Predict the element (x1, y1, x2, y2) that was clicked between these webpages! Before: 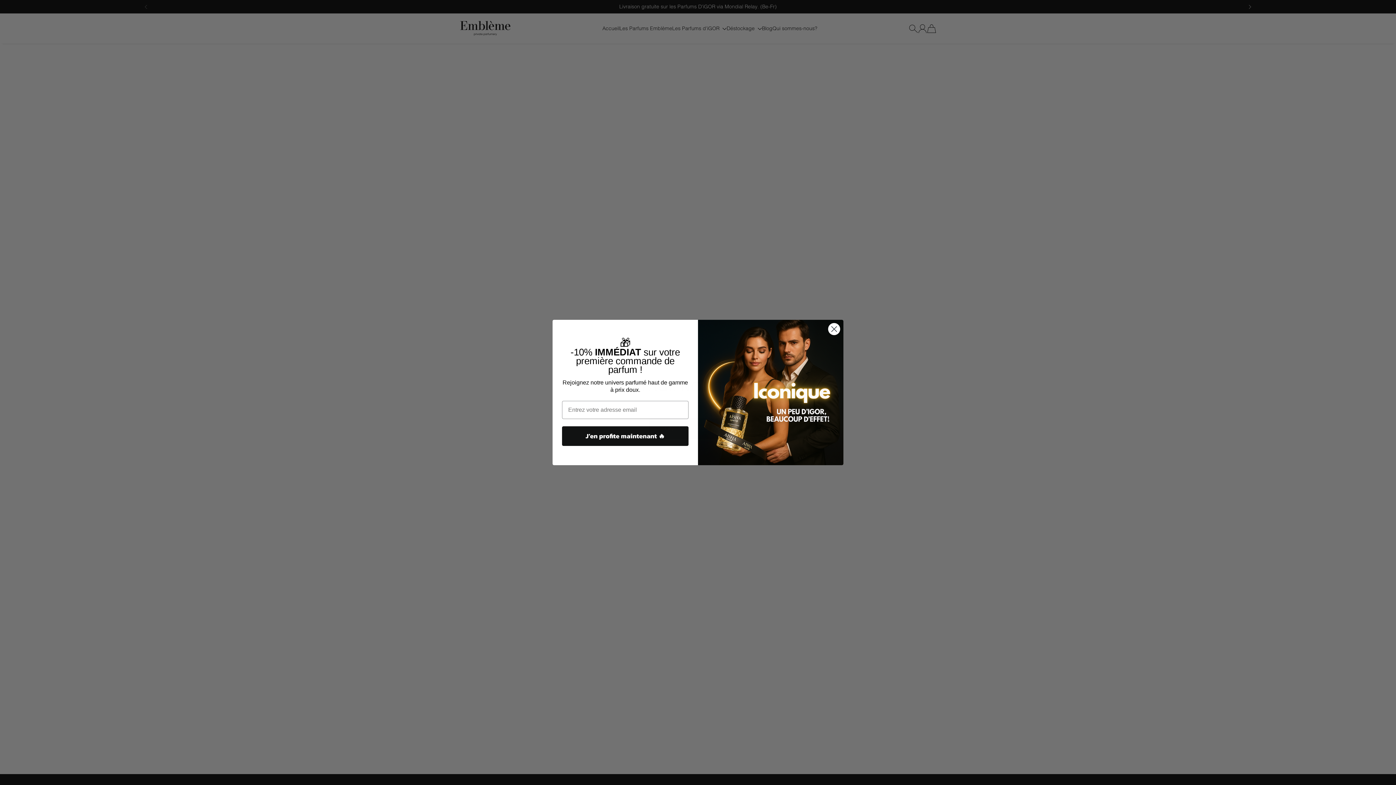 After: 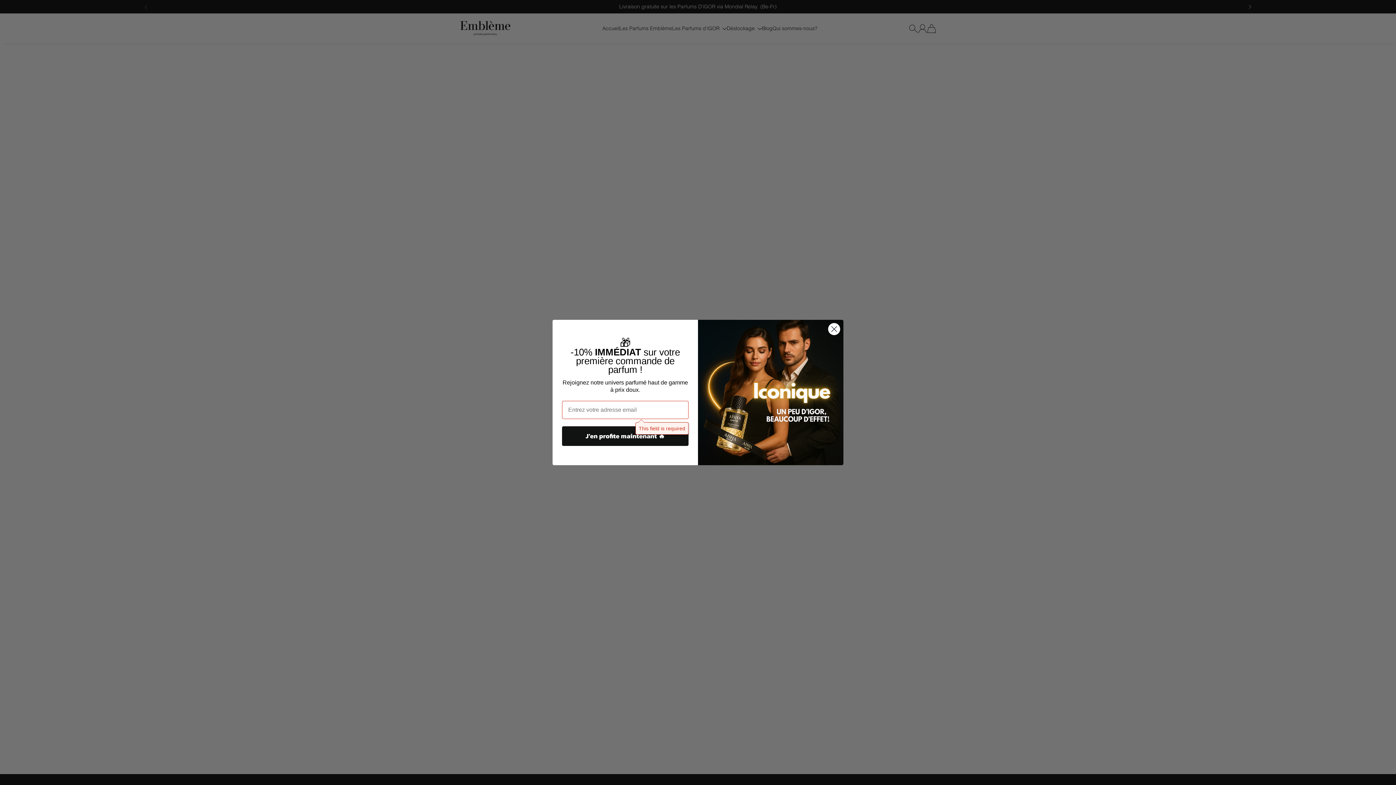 Action: label: J’en profite maintenant 🔥 bbox: (562, 426, 688, 446)